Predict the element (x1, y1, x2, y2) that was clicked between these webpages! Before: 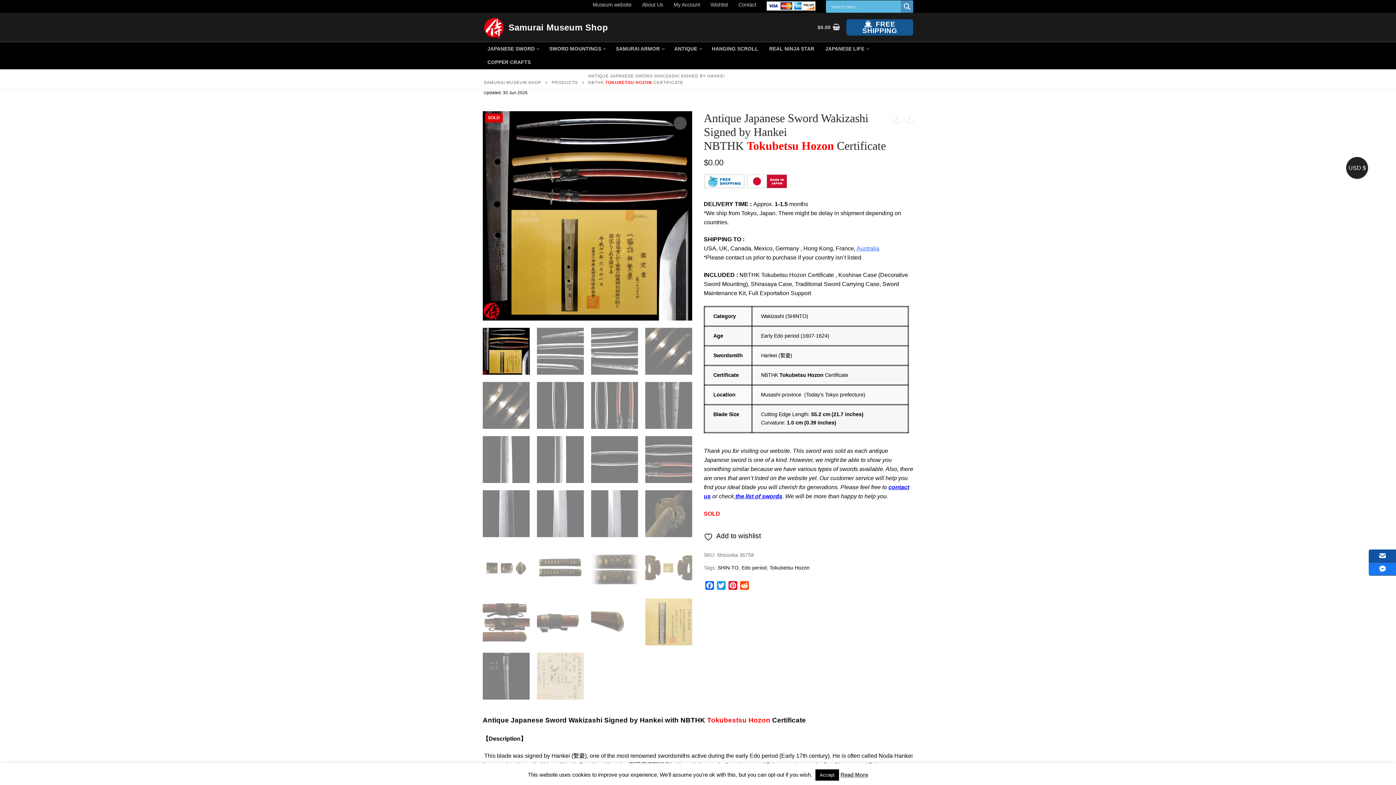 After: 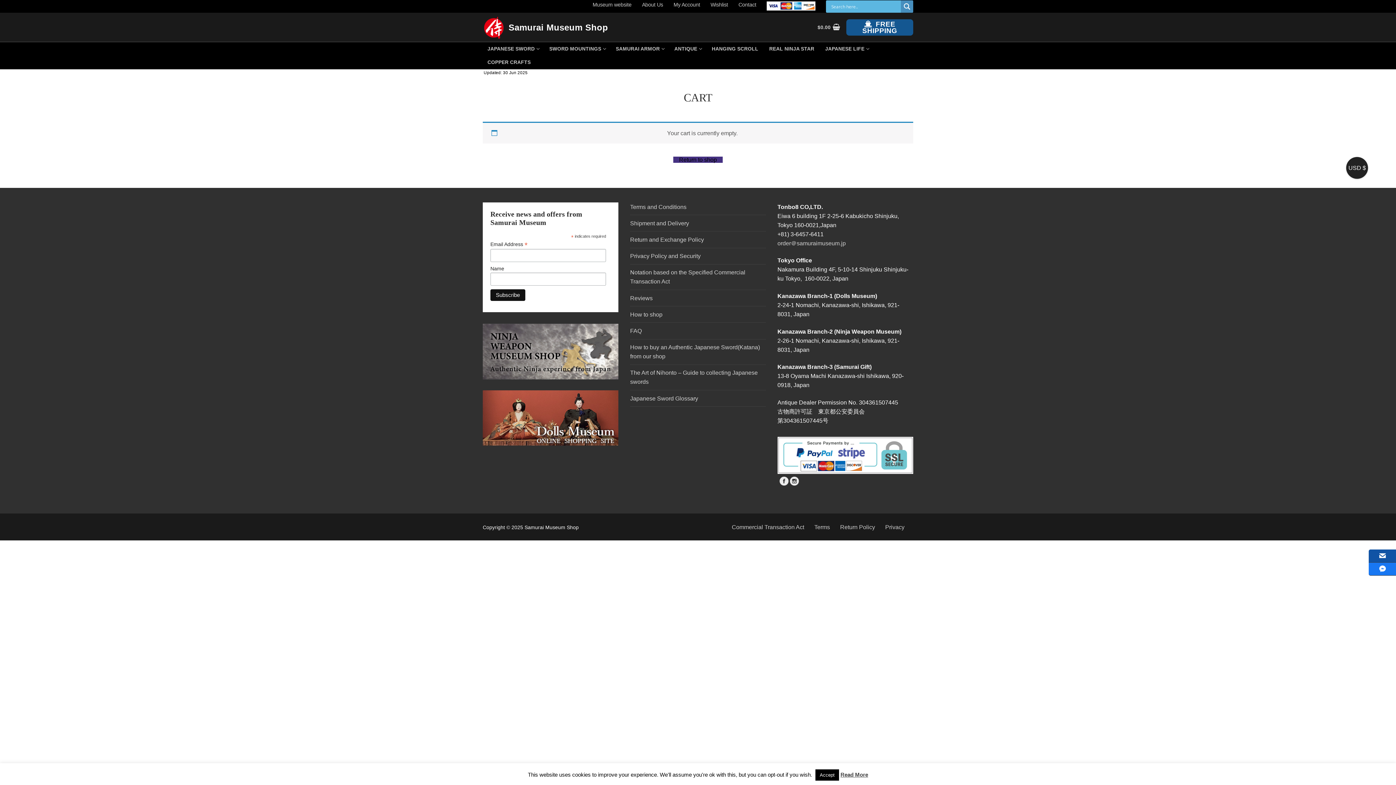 Action: bbox: (817, 23, 840, 31) label: $0.00